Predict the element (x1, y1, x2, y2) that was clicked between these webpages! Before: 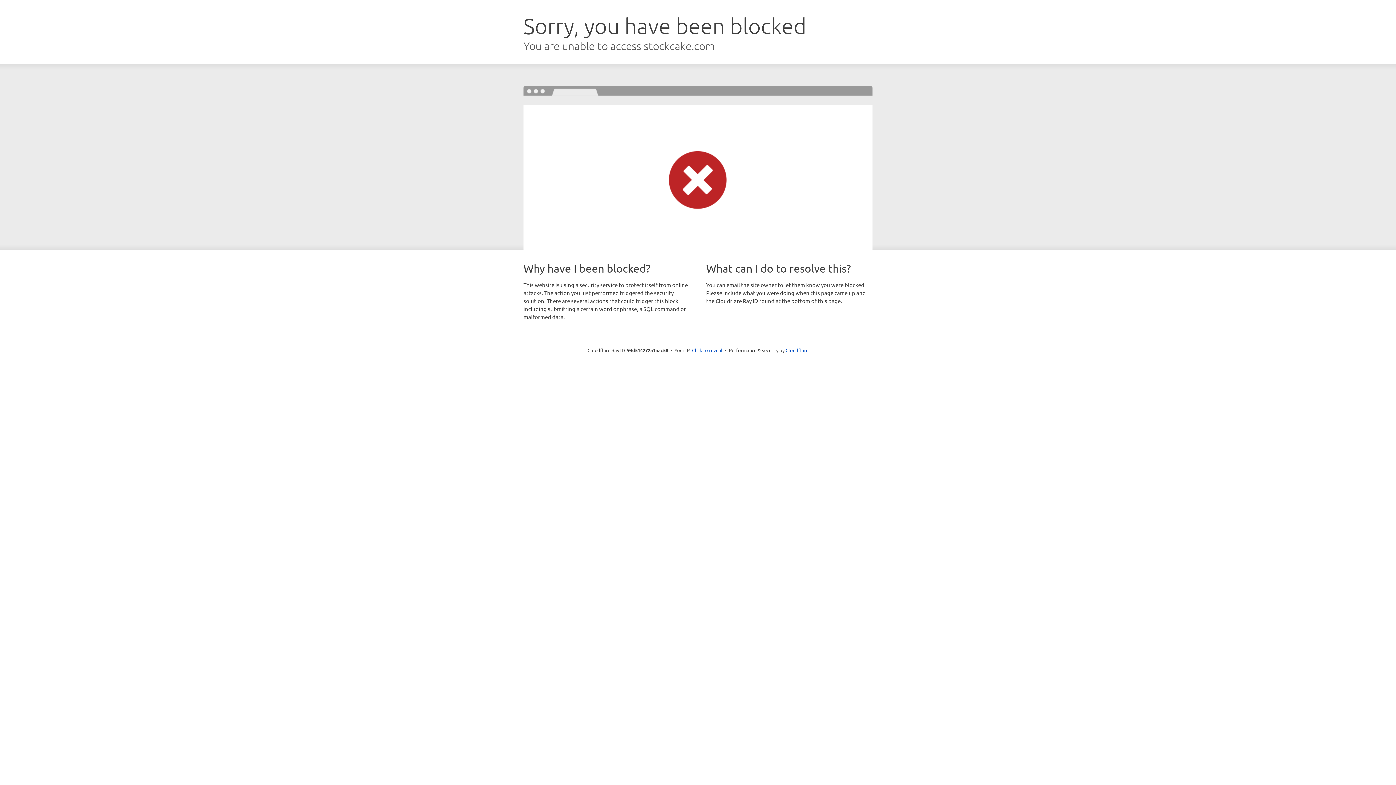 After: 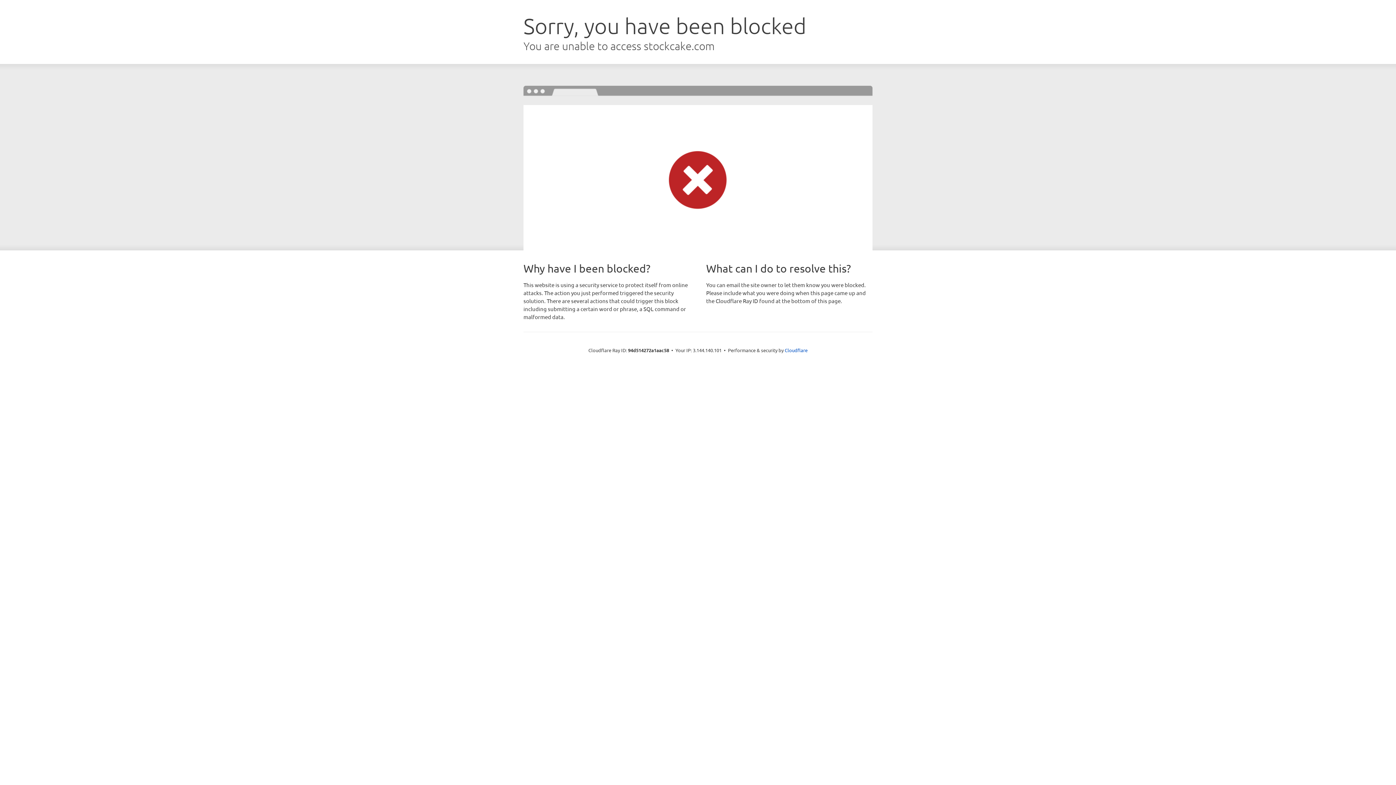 Action: bbox: (692, 346, 722, 353) label: Click to reveal